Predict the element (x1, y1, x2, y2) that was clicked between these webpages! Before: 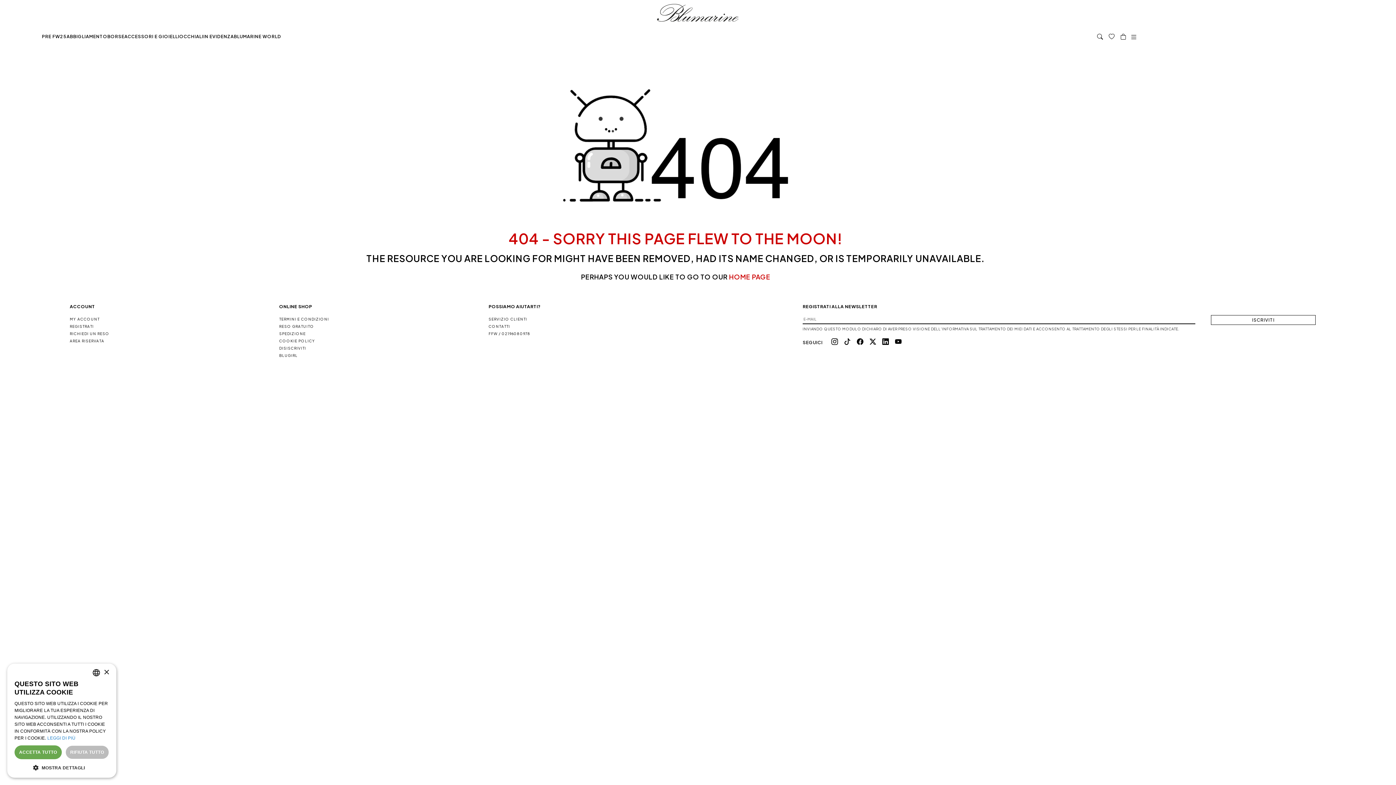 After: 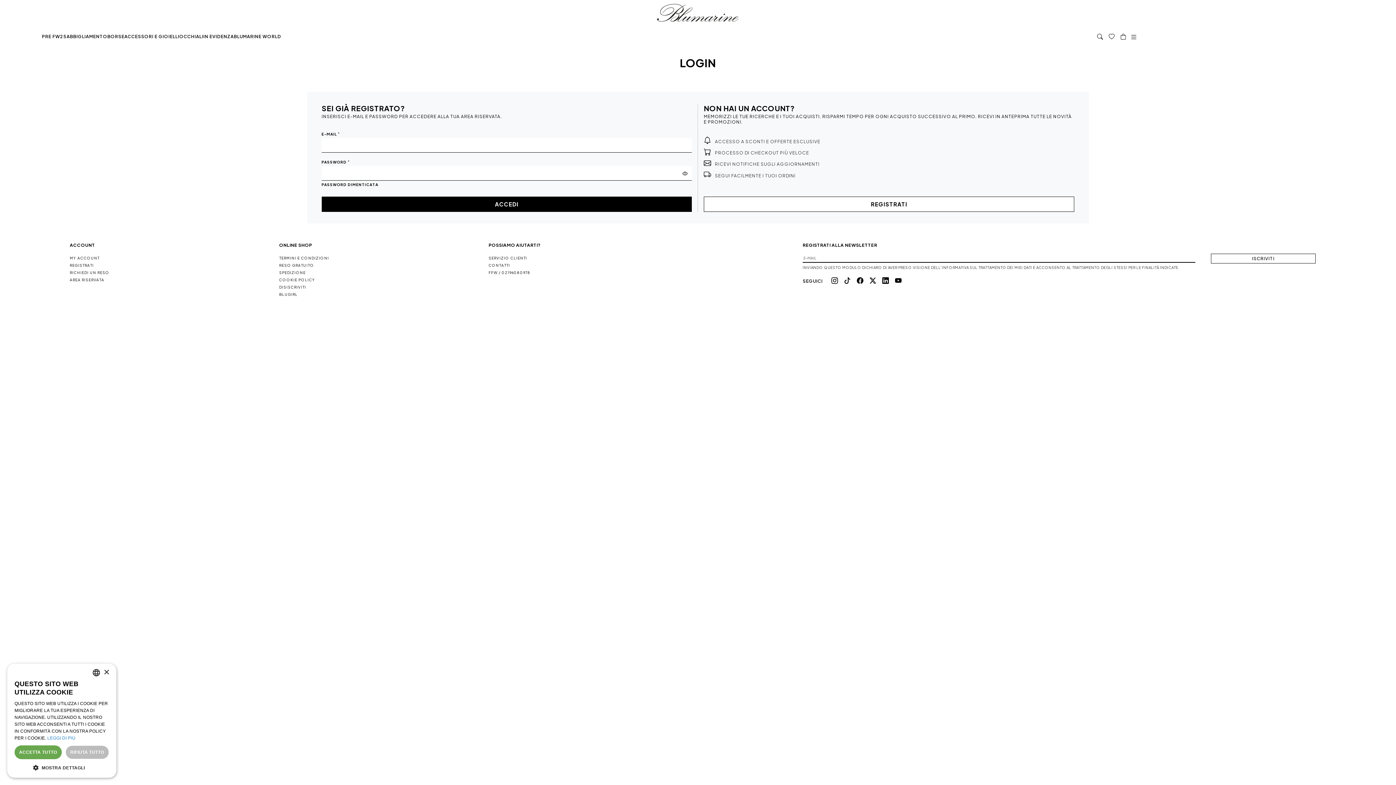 Action: label: AREA RISERVATA bbox: (69, 338, 104, 343)